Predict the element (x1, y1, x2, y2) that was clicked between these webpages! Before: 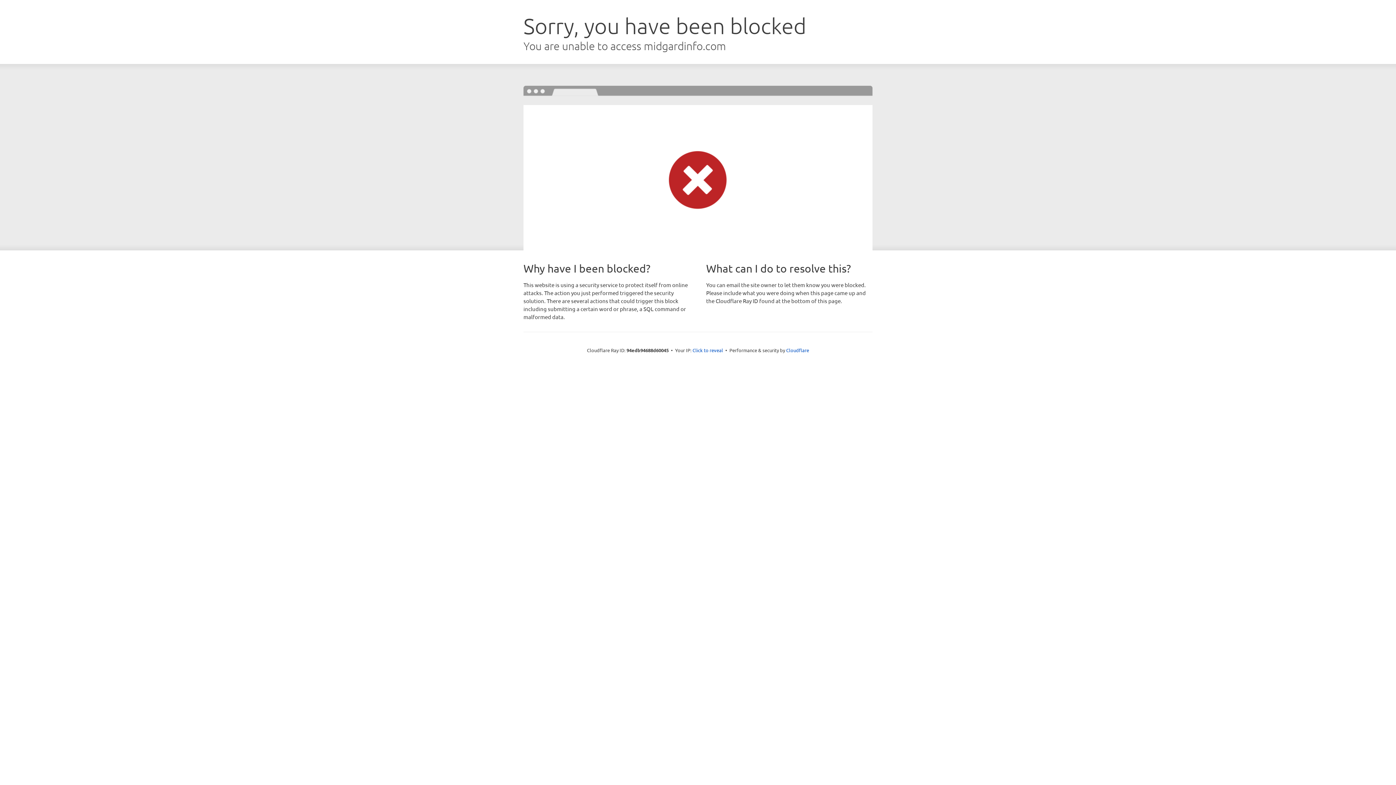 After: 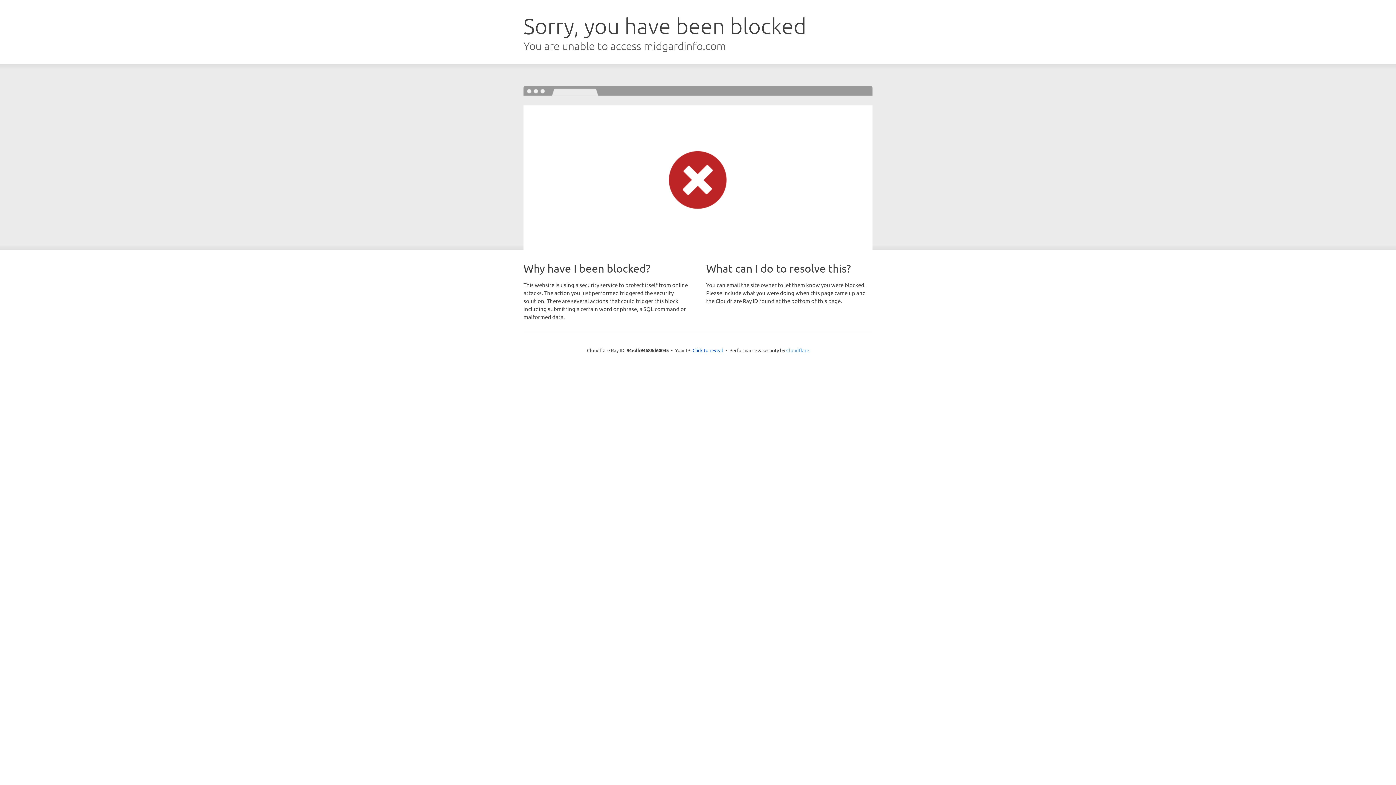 Action: bbox: (786, 347, 809, 353) label: Cloudflare